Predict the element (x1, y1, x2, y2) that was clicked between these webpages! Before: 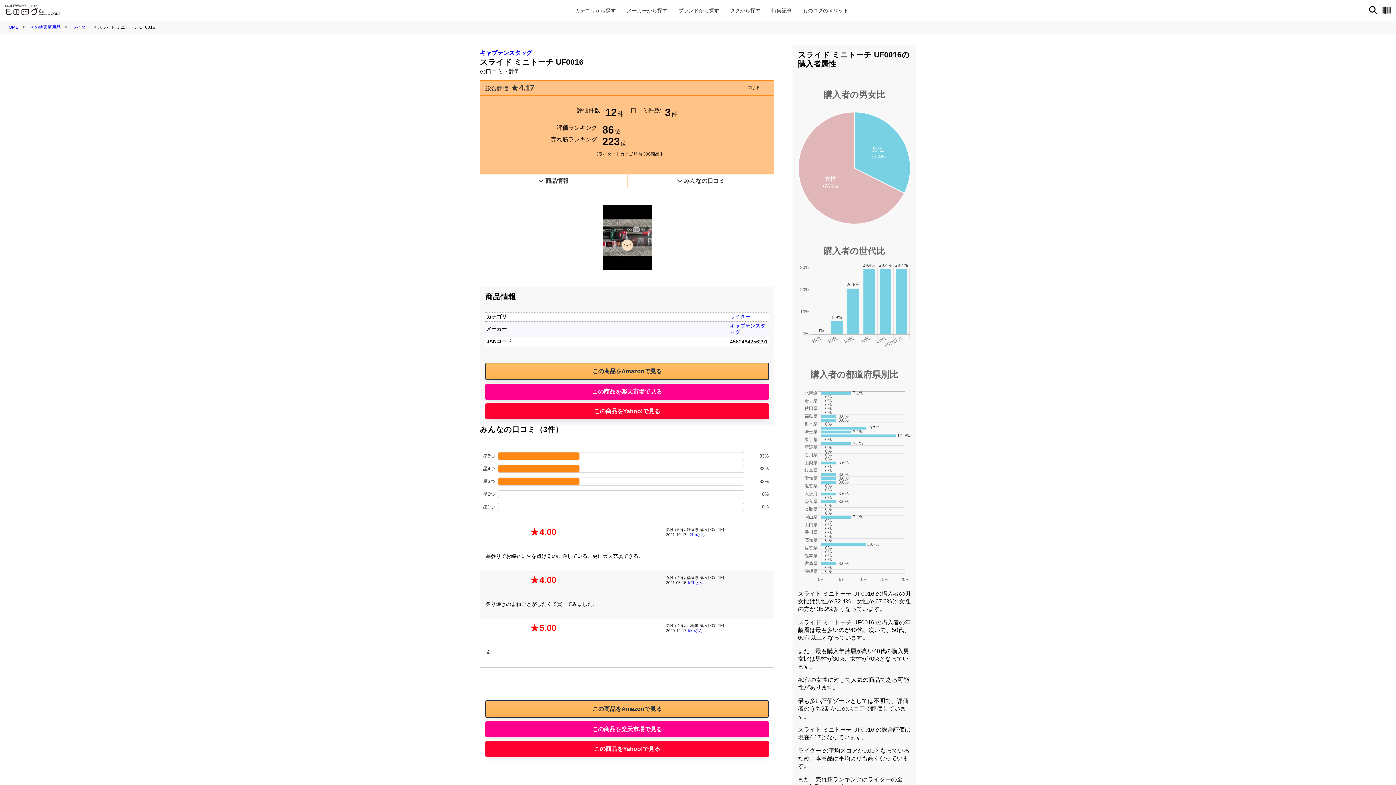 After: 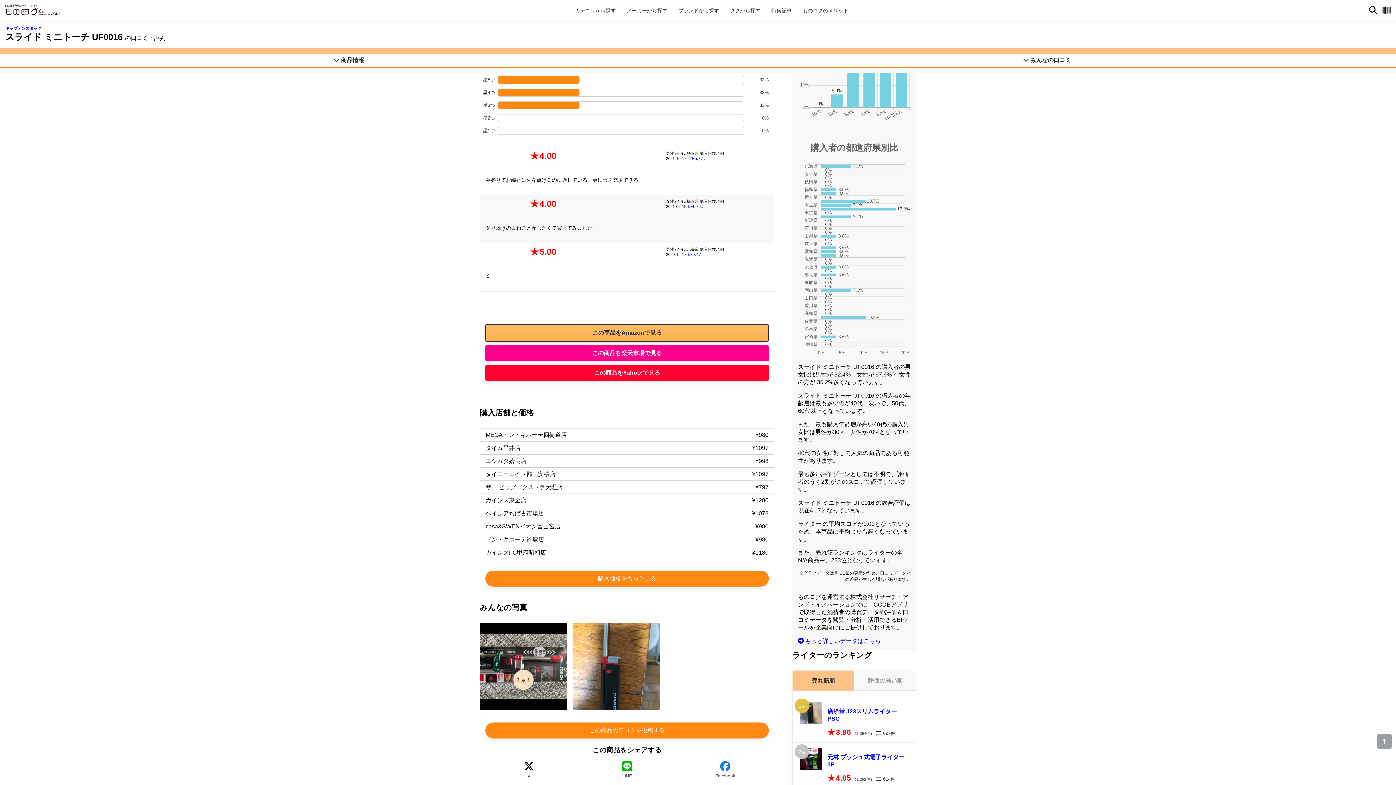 Action: label:  商品情報 bbox: (480, 174, 627, 188)